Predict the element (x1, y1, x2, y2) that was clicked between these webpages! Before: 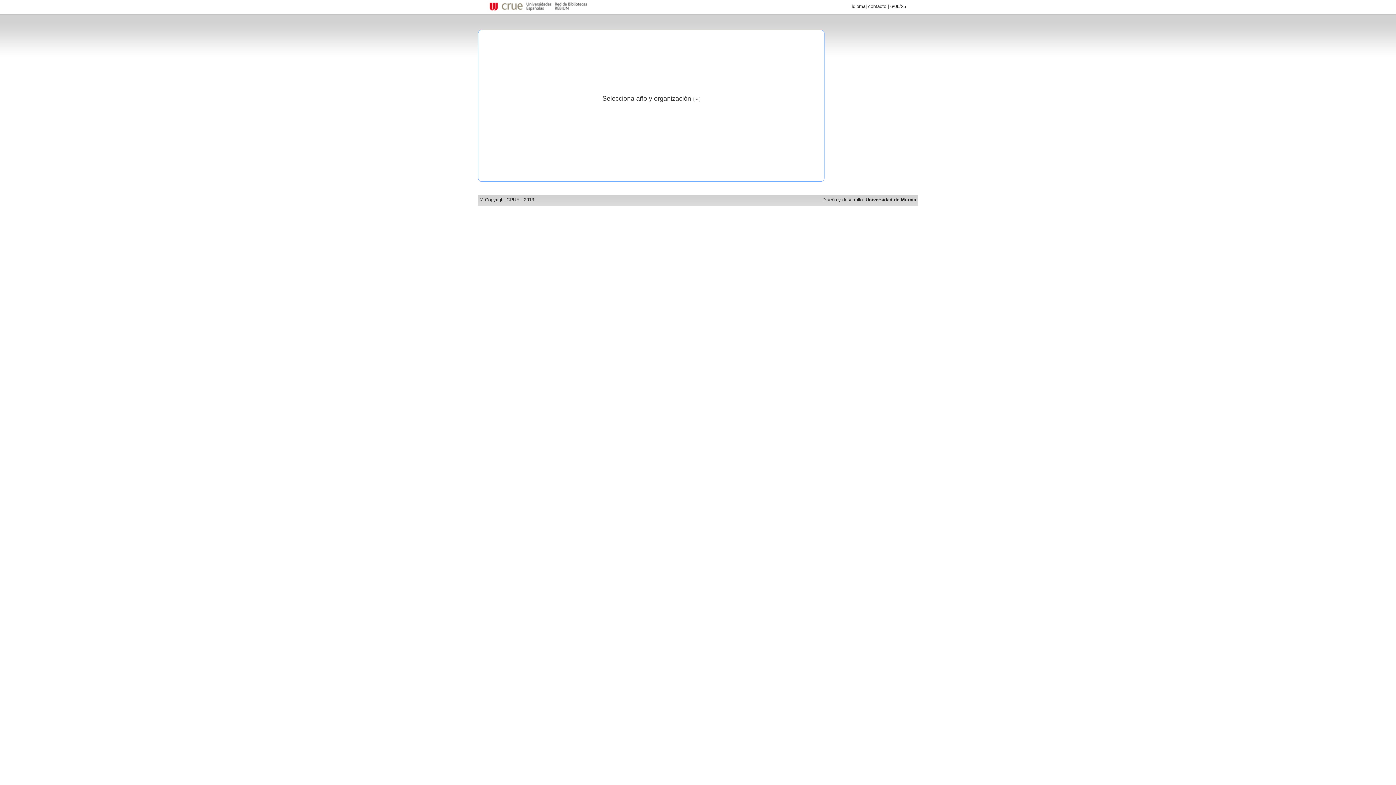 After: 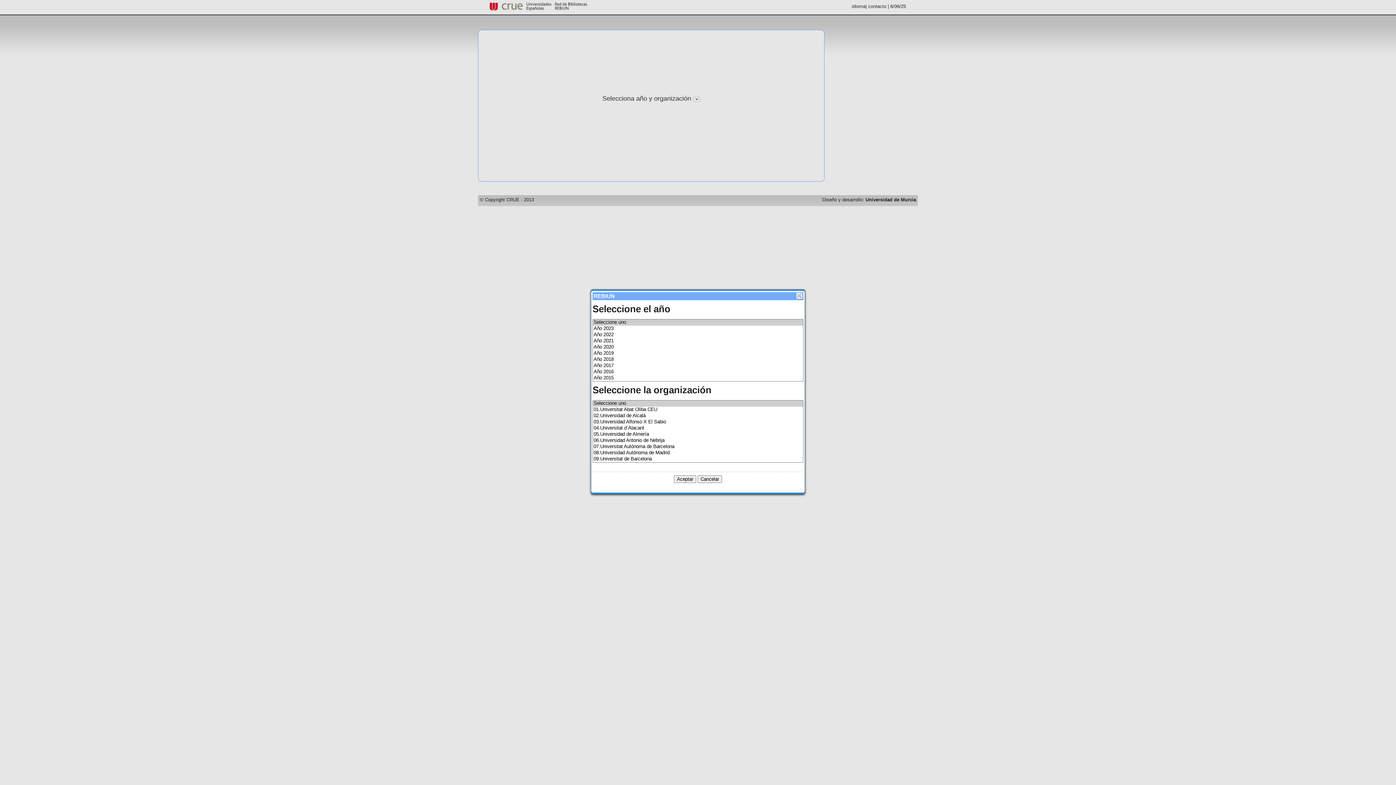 Action: bbox: (693, 97, 700, 103)